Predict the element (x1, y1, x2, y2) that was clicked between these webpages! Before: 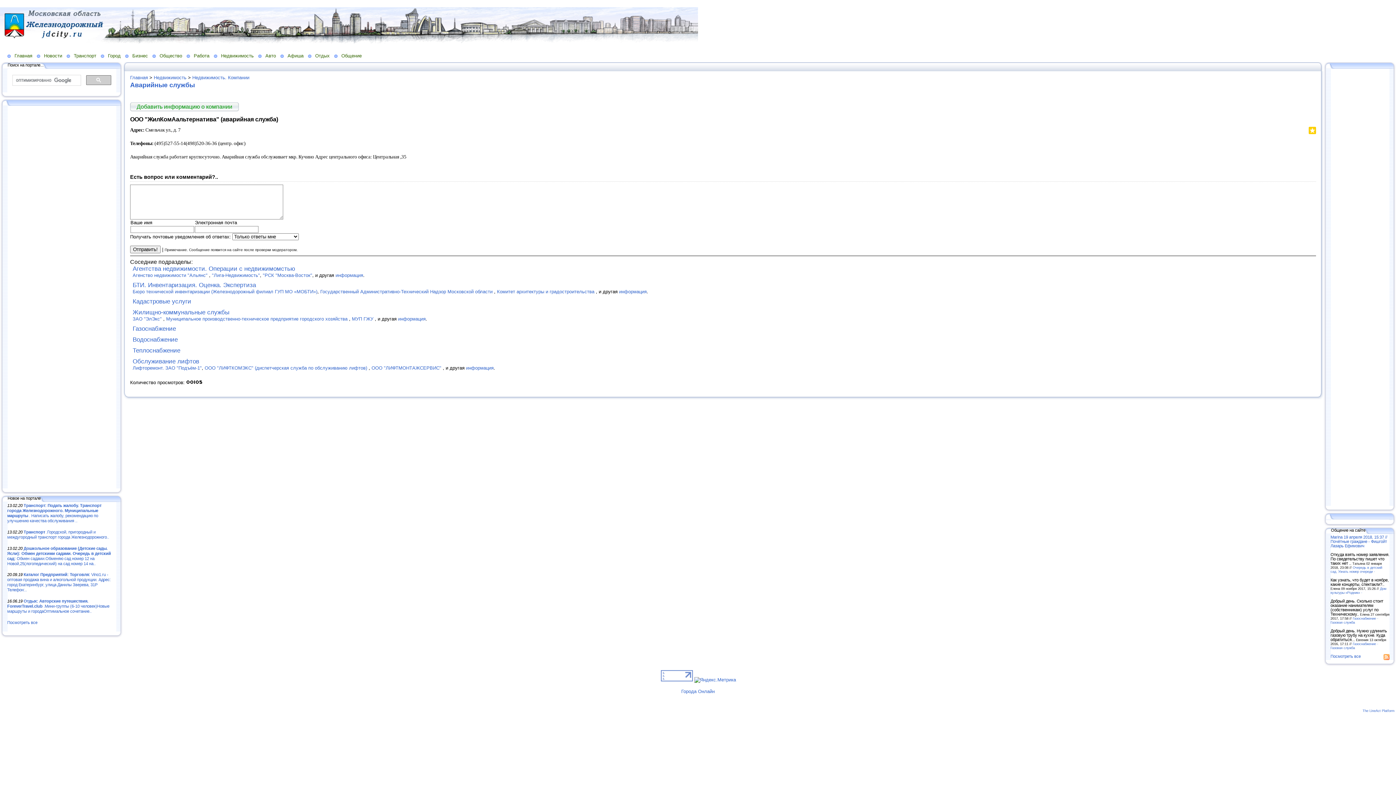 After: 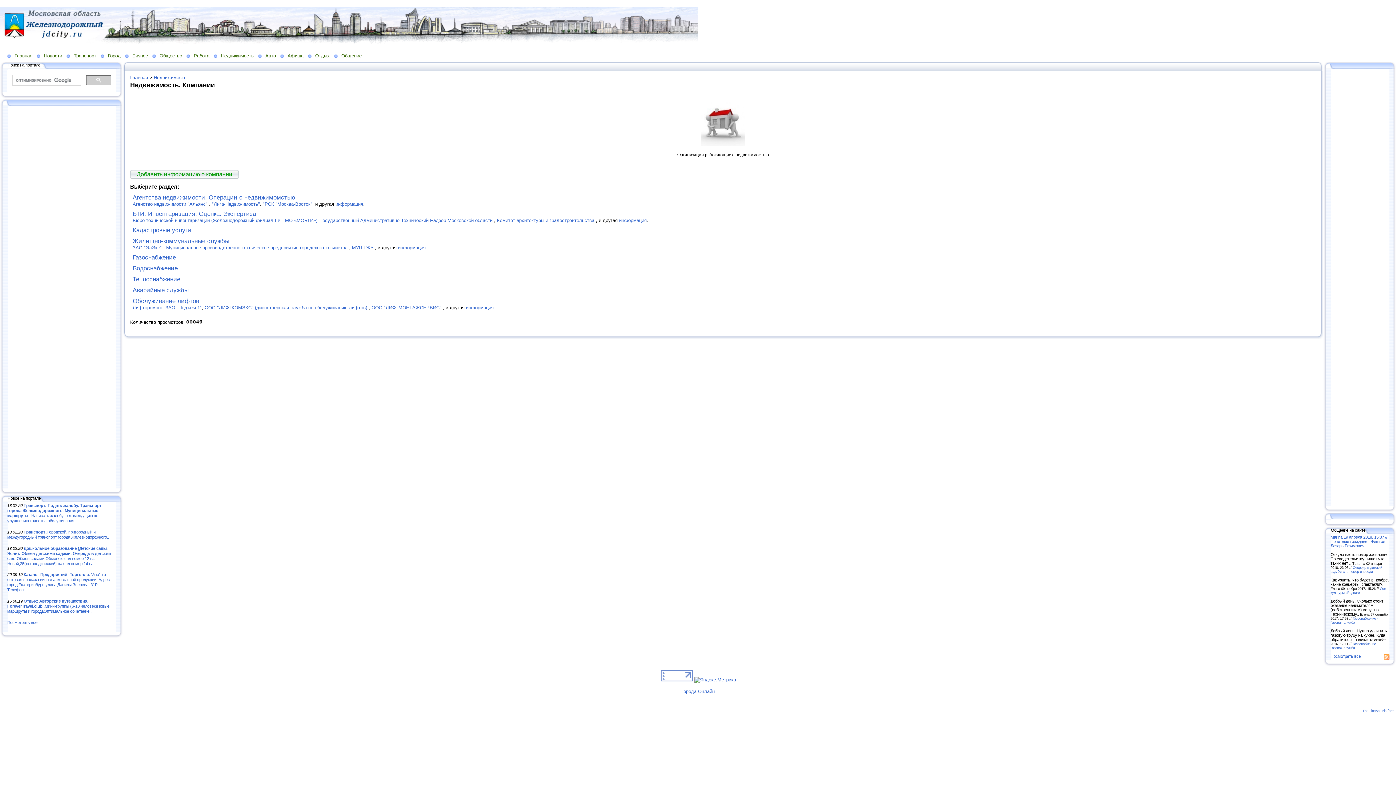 Action: label: Недвижимость. Компании bbox: (192, 74, 249, 80)